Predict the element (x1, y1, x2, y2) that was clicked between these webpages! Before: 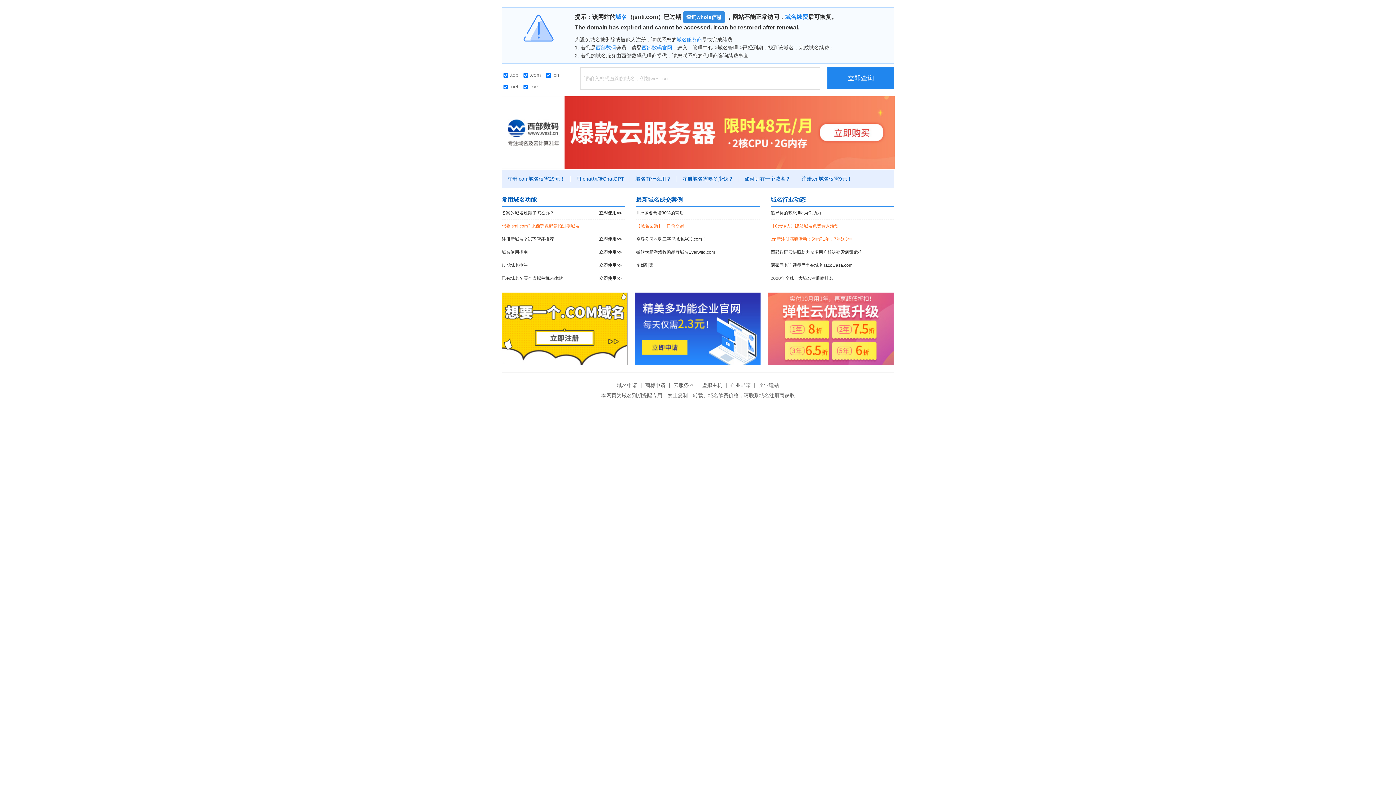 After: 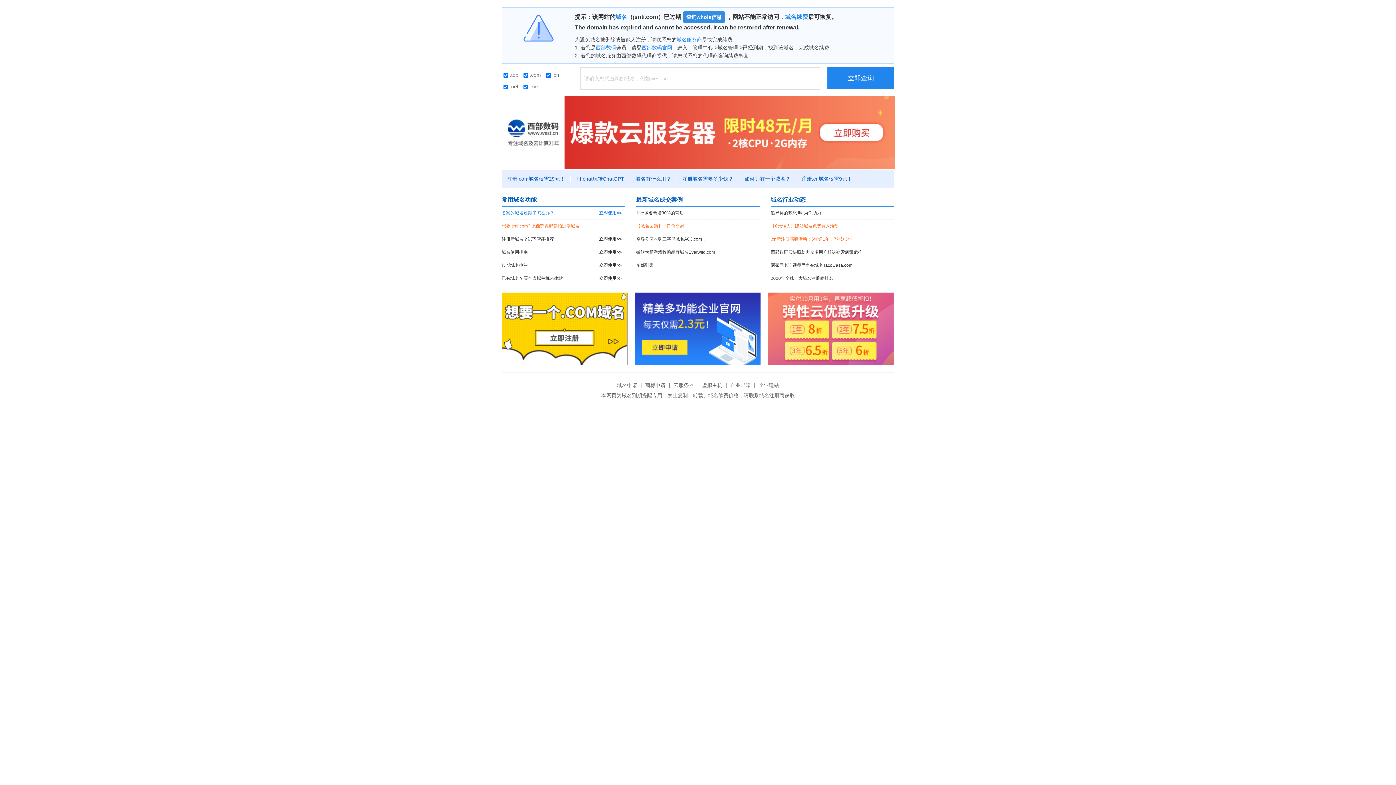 Action: label: 备案的域名过期了怎么办？
立即使用>> bbox: (501, 206, 625, 219)